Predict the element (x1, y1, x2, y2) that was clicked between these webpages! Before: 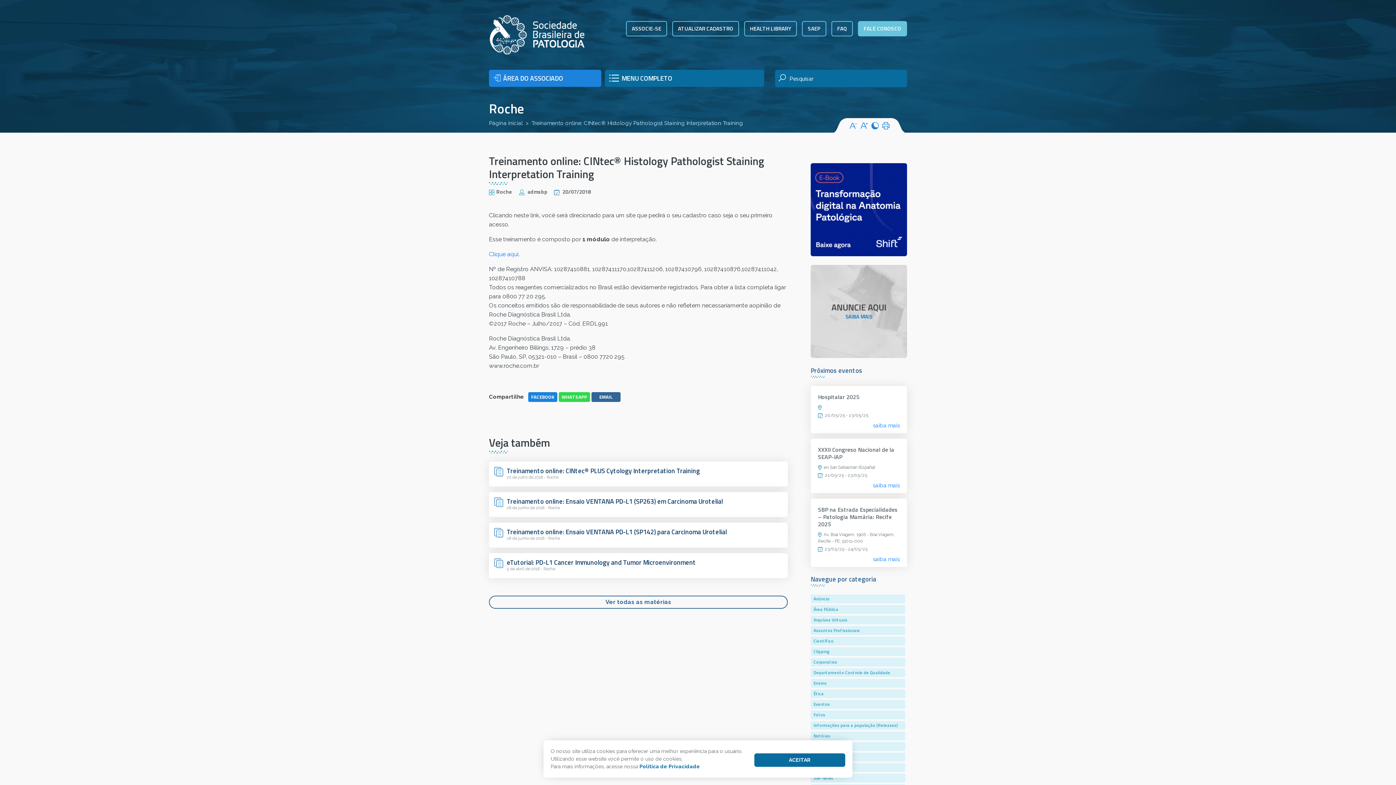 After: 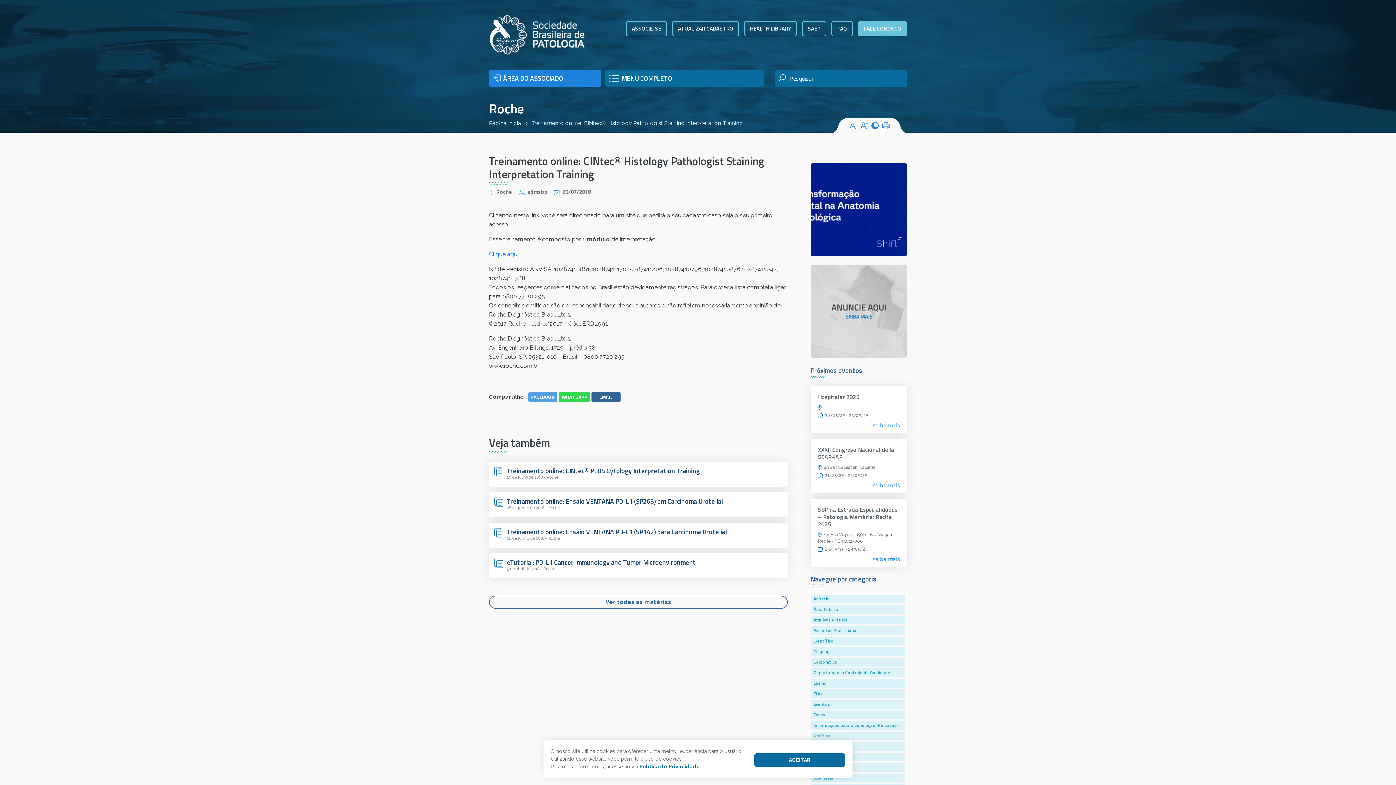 Action: bbox: (528, 392, 557, 402) label: FACEBOOK